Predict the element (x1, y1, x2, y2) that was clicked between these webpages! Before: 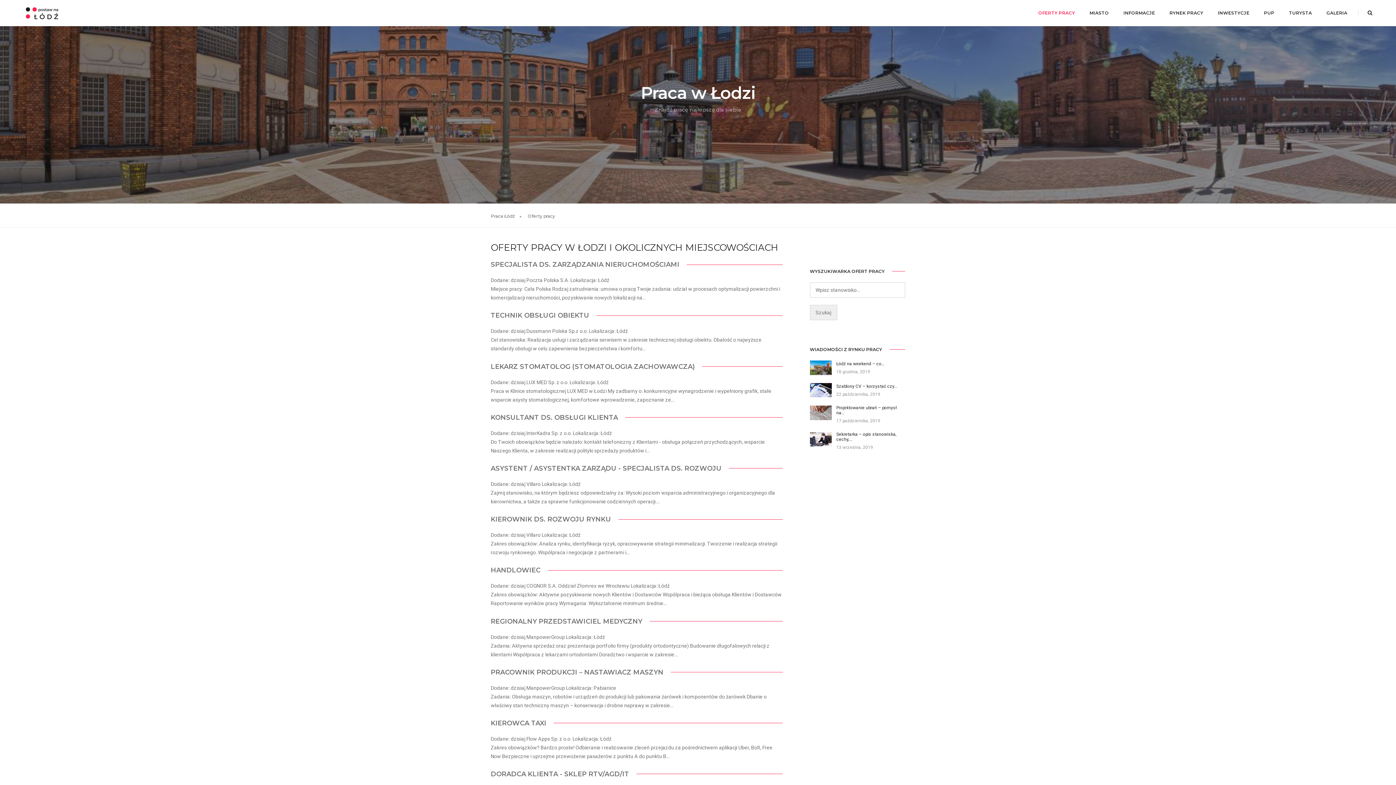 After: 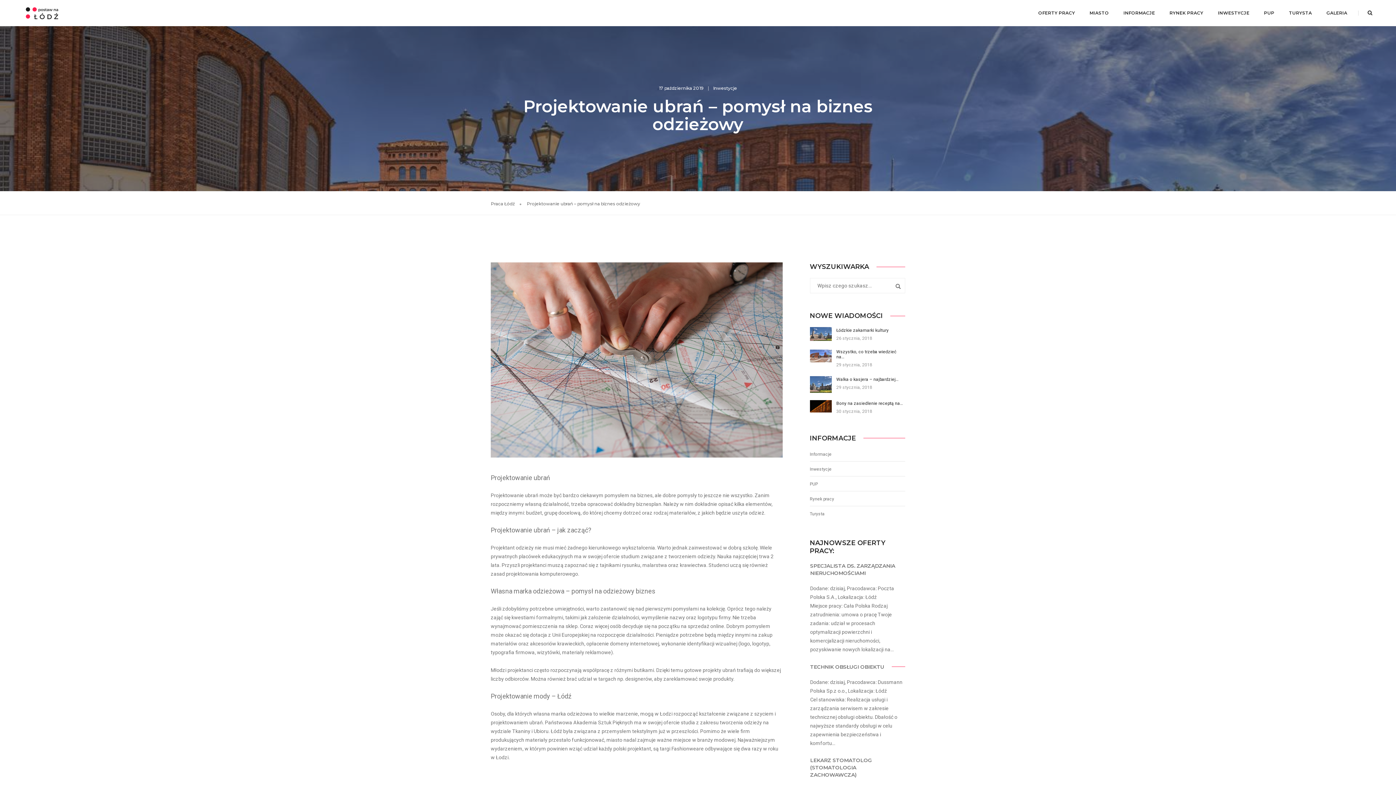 Action: label: Projektowanie ubrań – pomysł na… bbox: (836, 410, 905, 415)